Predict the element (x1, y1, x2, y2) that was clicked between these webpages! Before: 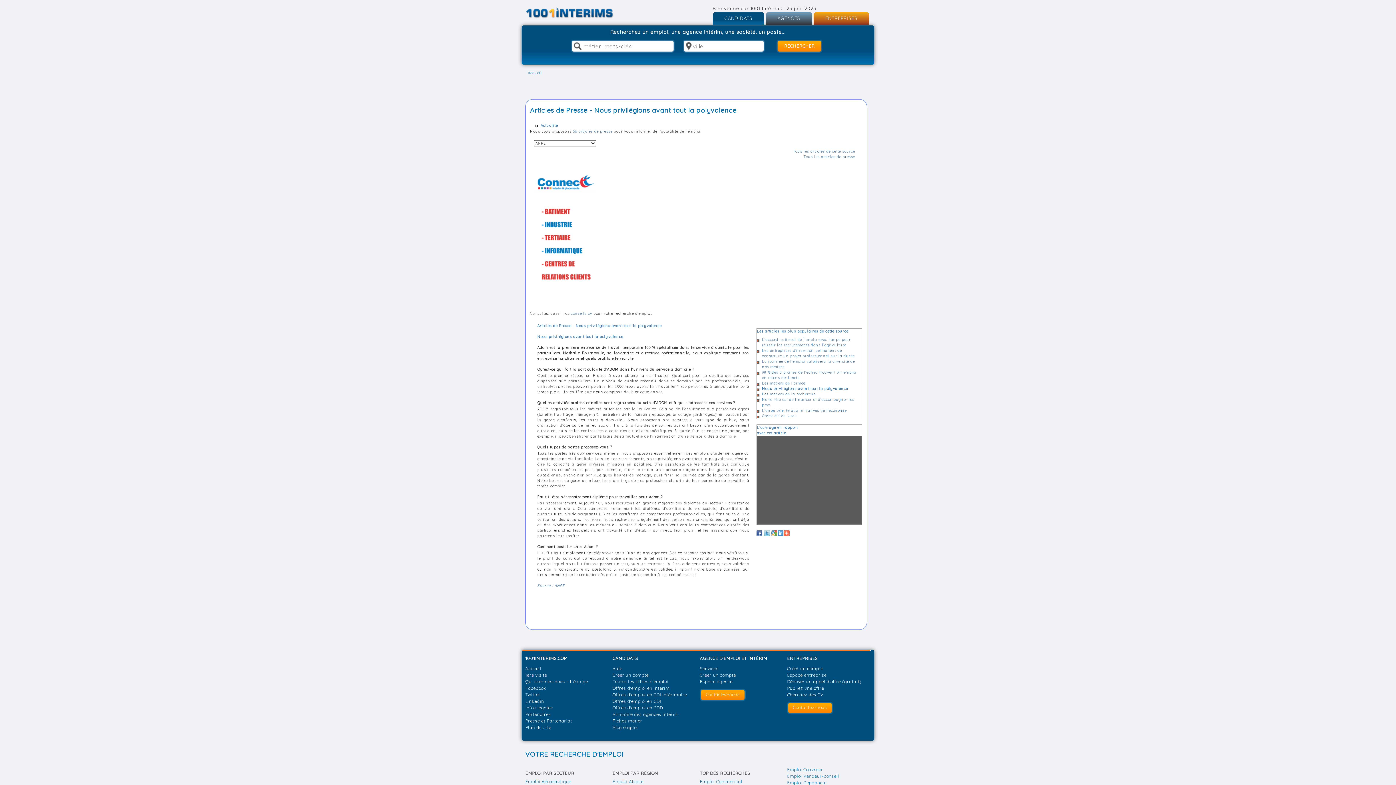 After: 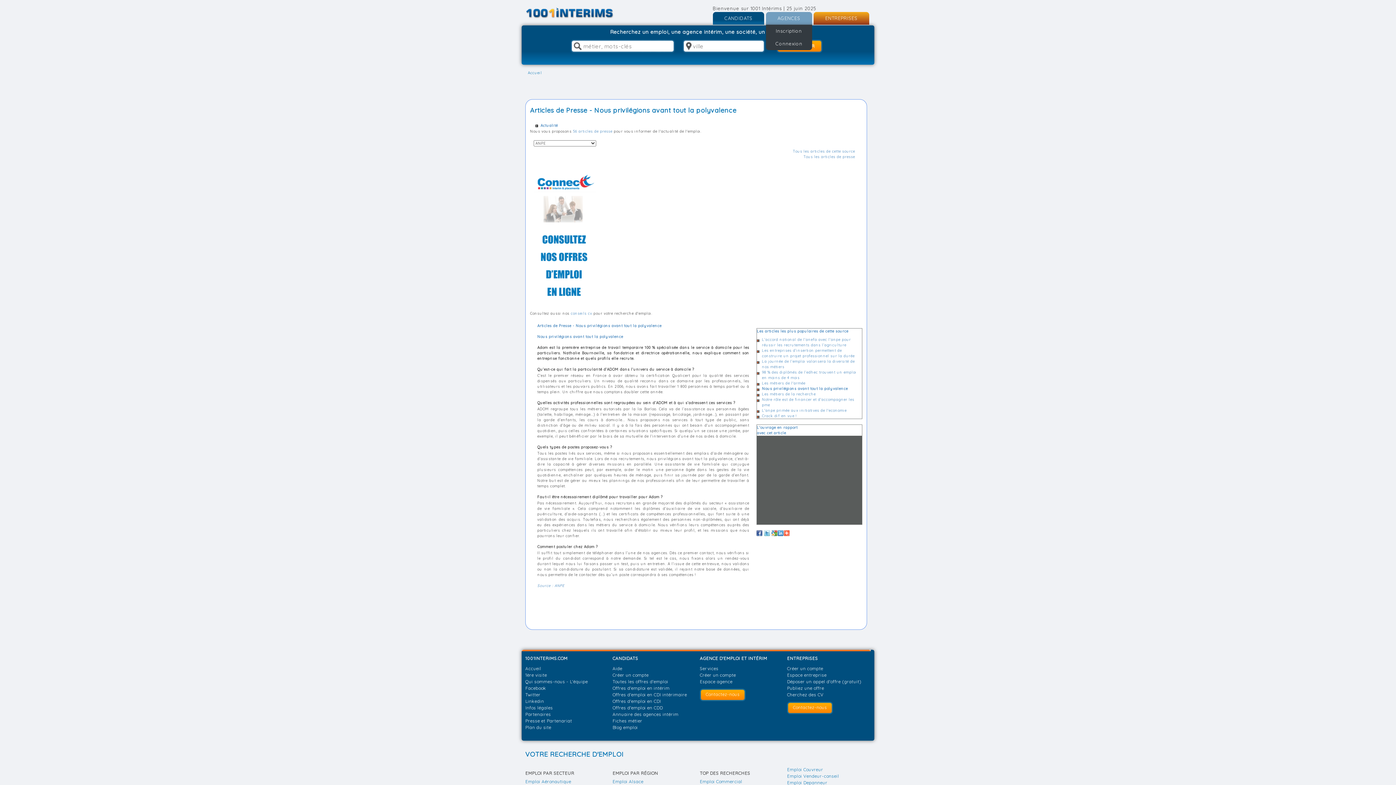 Action: label: AGENCES bbox: (766, 12, 812, 24)